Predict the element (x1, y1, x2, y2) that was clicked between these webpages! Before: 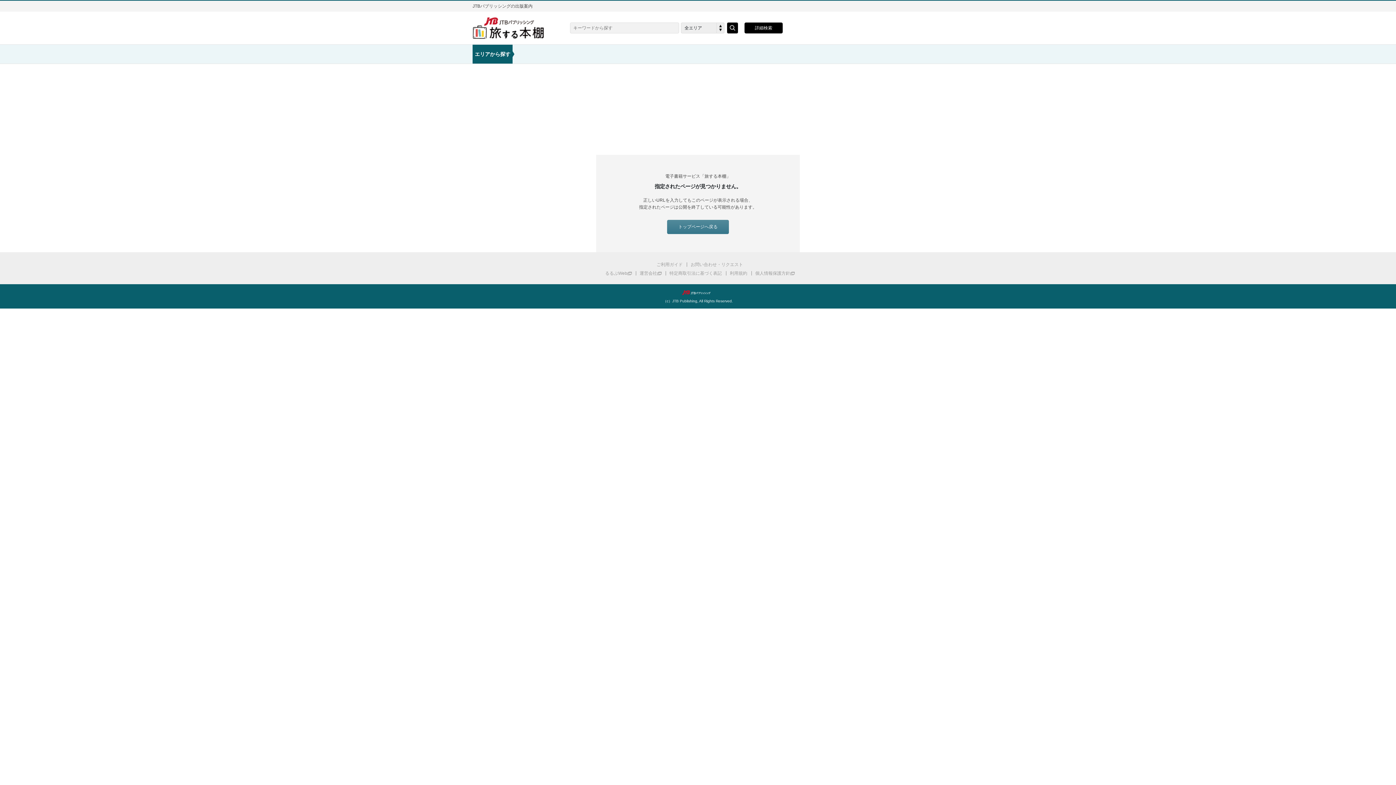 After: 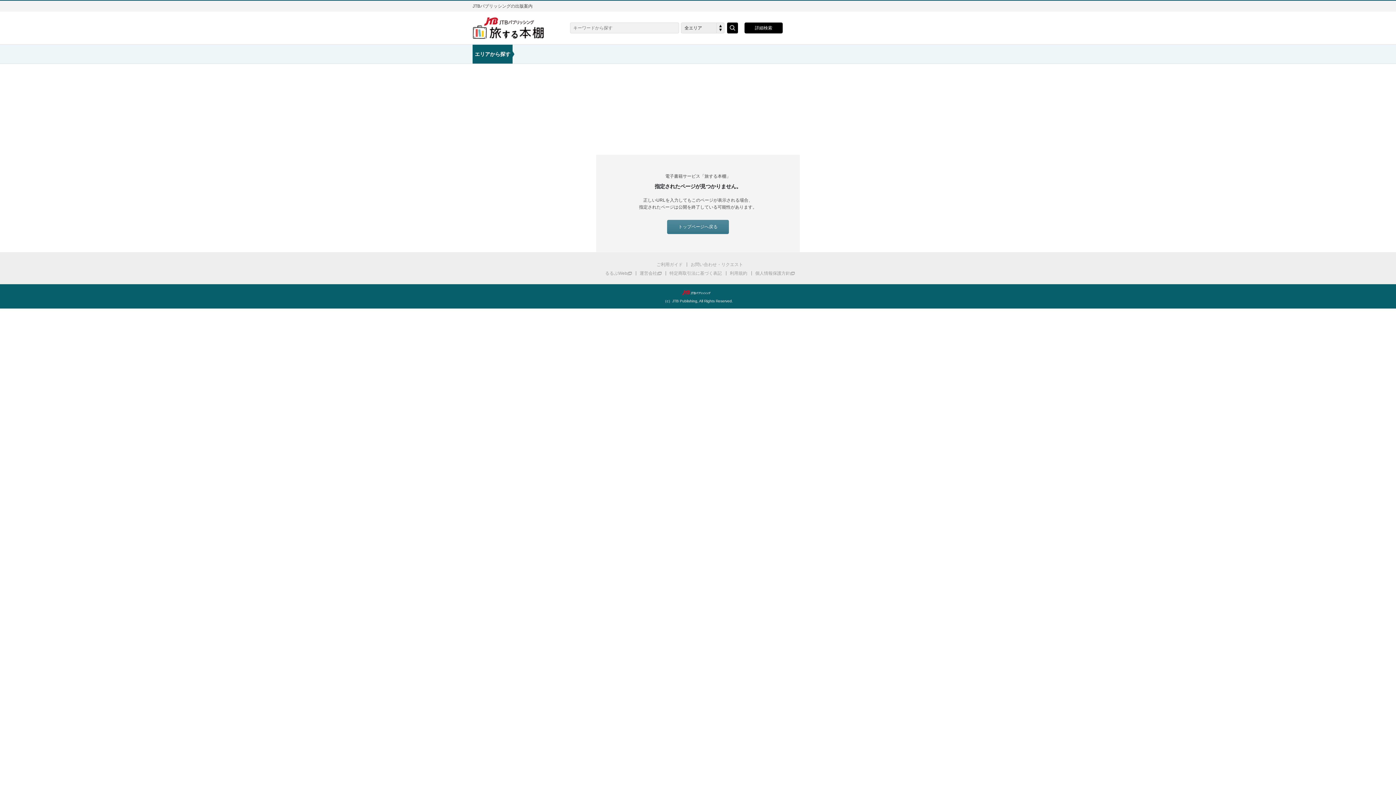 Action: label: JTBパブリッシング bbox: (676, 286, 720, 299)